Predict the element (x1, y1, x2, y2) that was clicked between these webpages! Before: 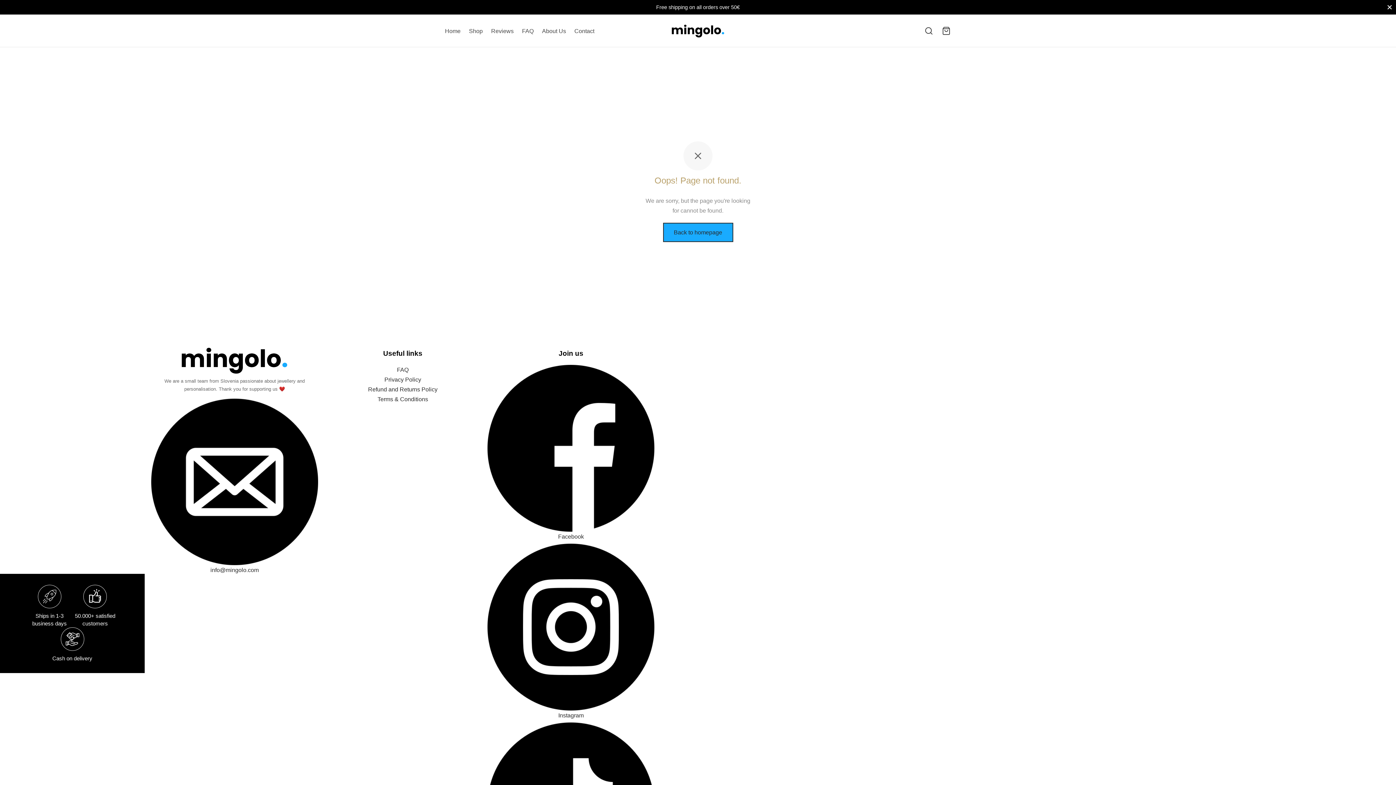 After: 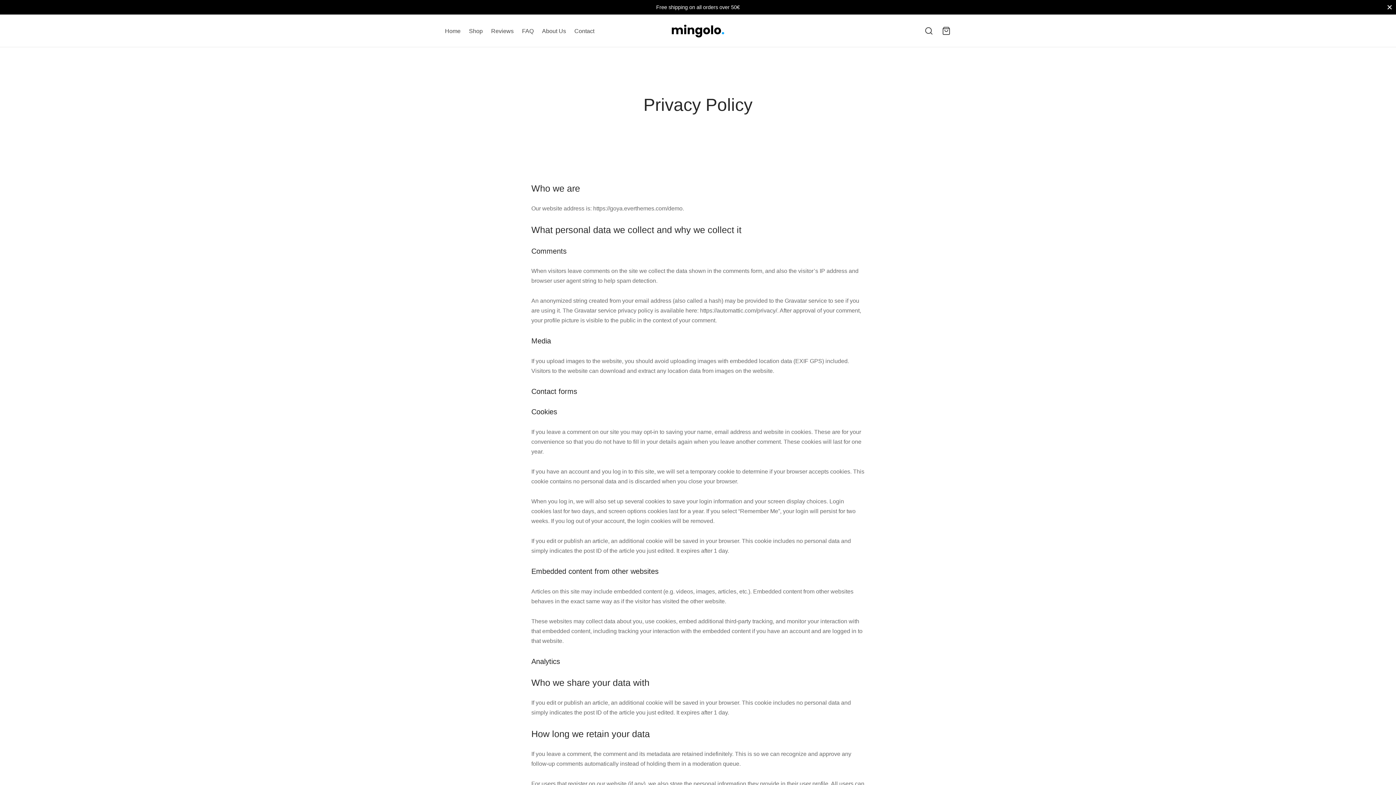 Action: bbox: (384, 376, 421, 383) label: Privacy Policy